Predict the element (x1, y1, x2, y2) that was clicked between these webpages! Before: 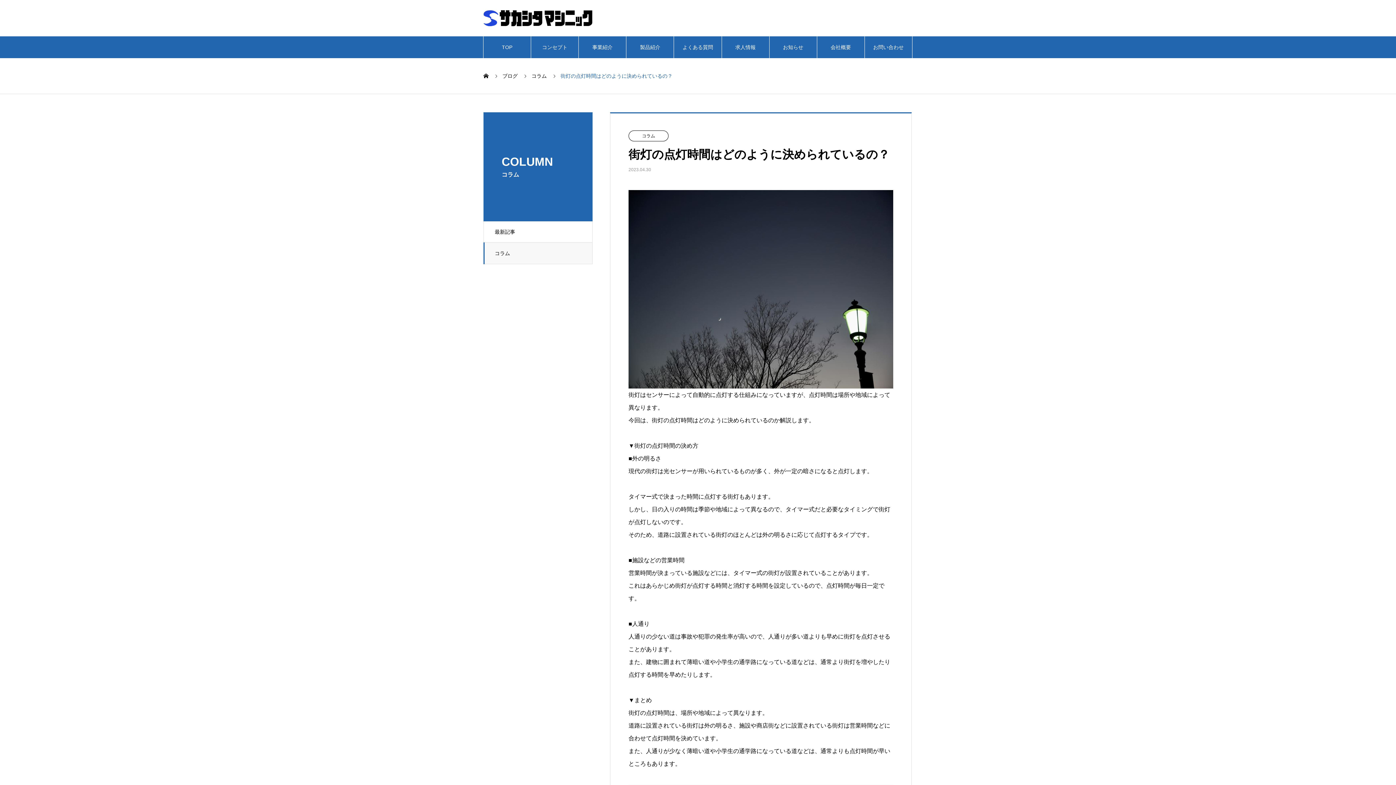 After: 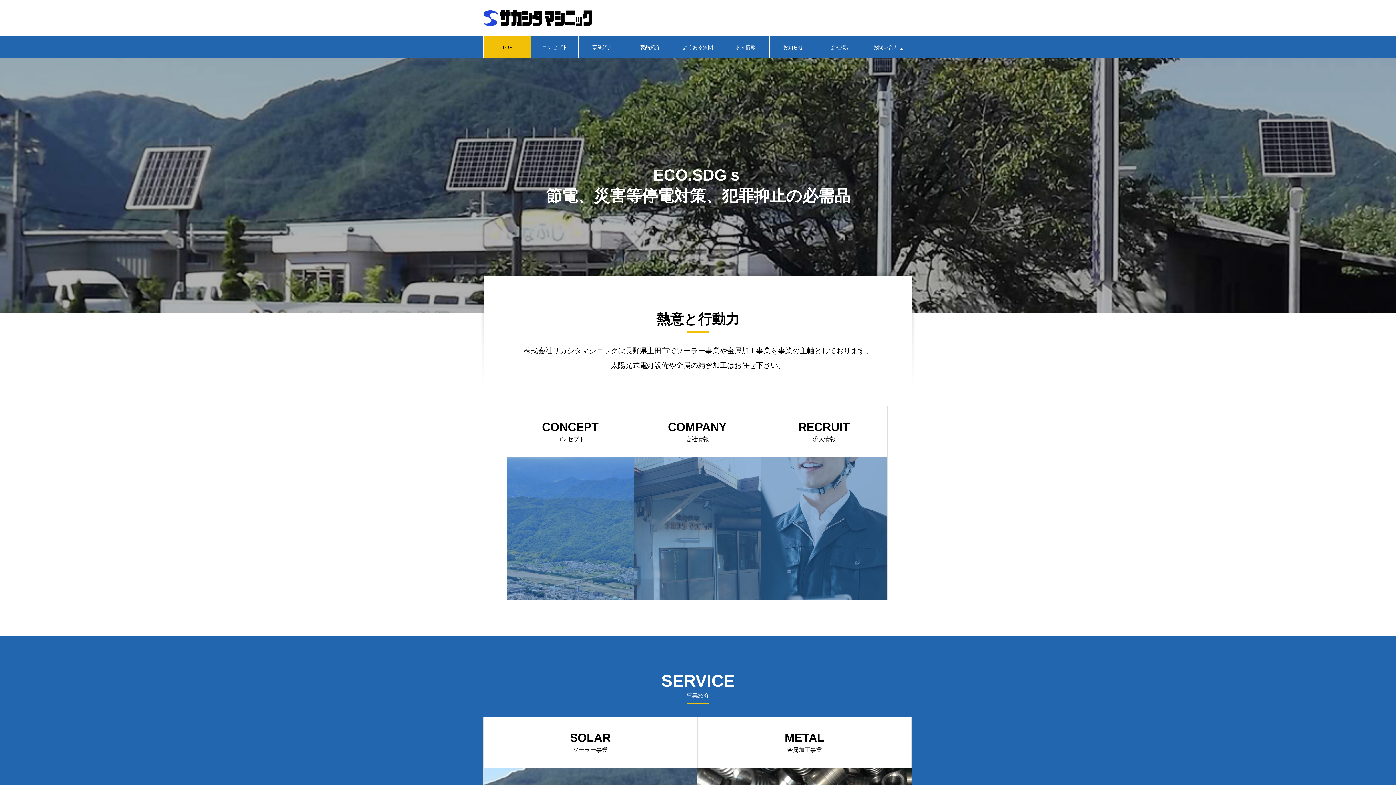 Action: bbox: (483, 73, 488, 78)